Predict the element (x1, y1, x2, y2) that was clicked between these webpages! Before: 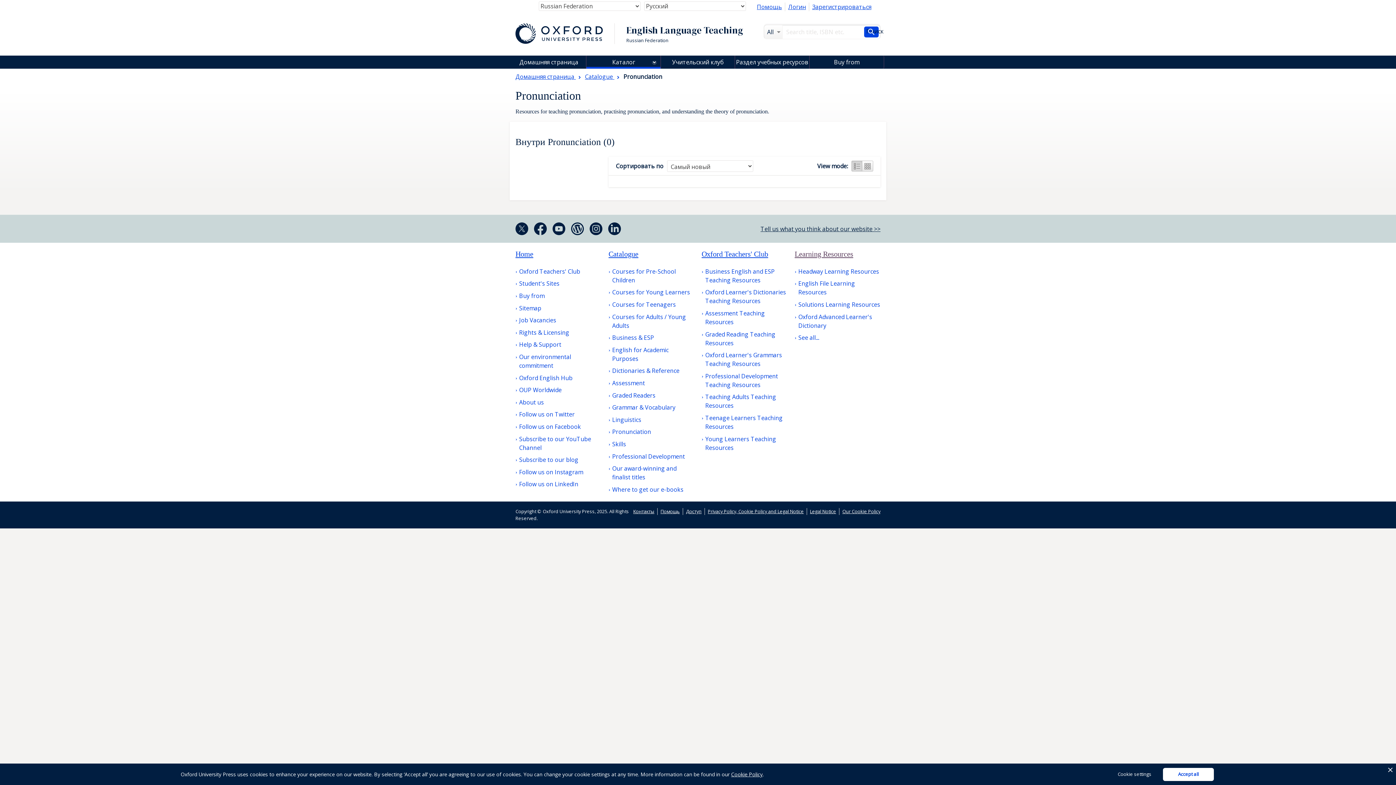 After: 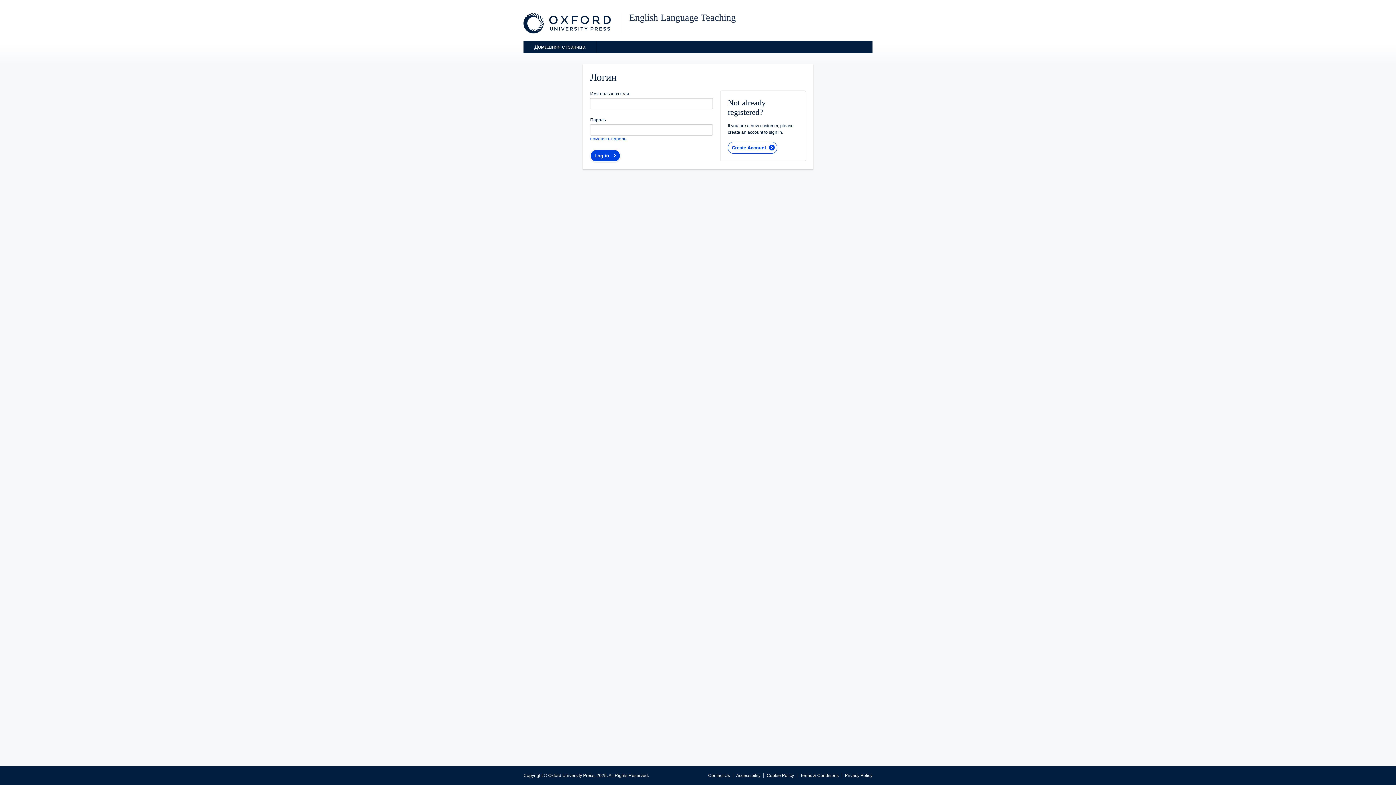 Action: bbox: (788, 2, 806, 10) label: Логин